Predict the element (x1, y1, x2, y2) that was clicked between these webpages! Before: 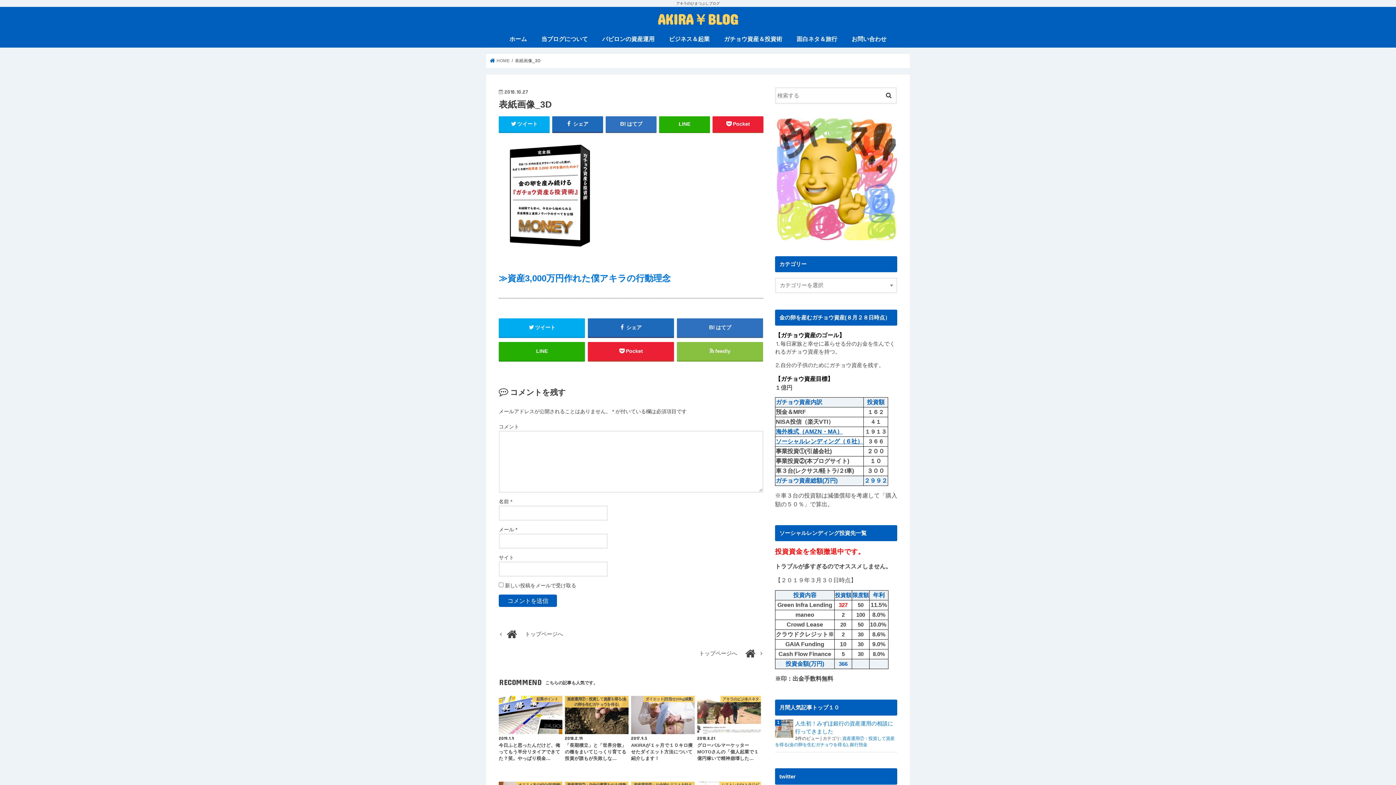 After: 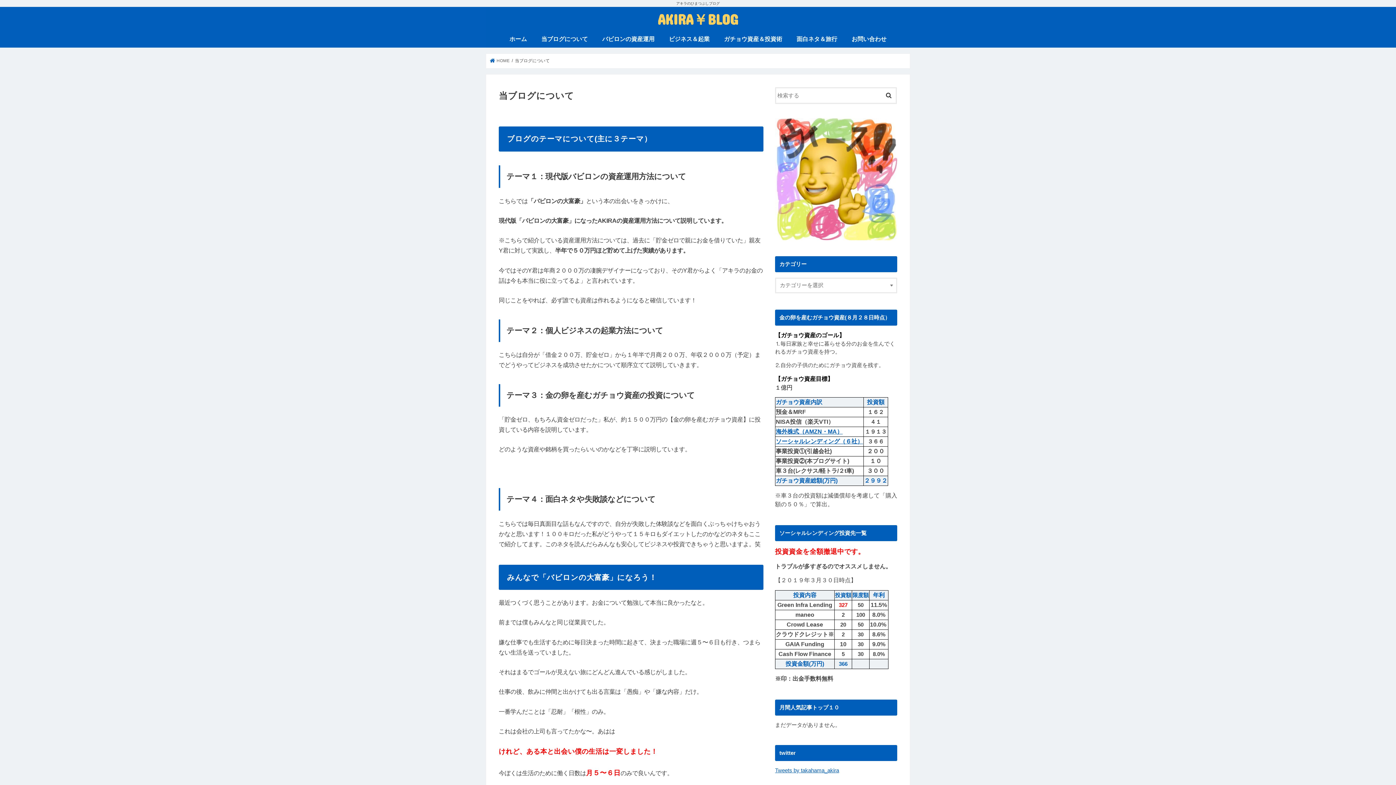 Action: label: 当ブログについて bbox: (534, 30, 595, 47)